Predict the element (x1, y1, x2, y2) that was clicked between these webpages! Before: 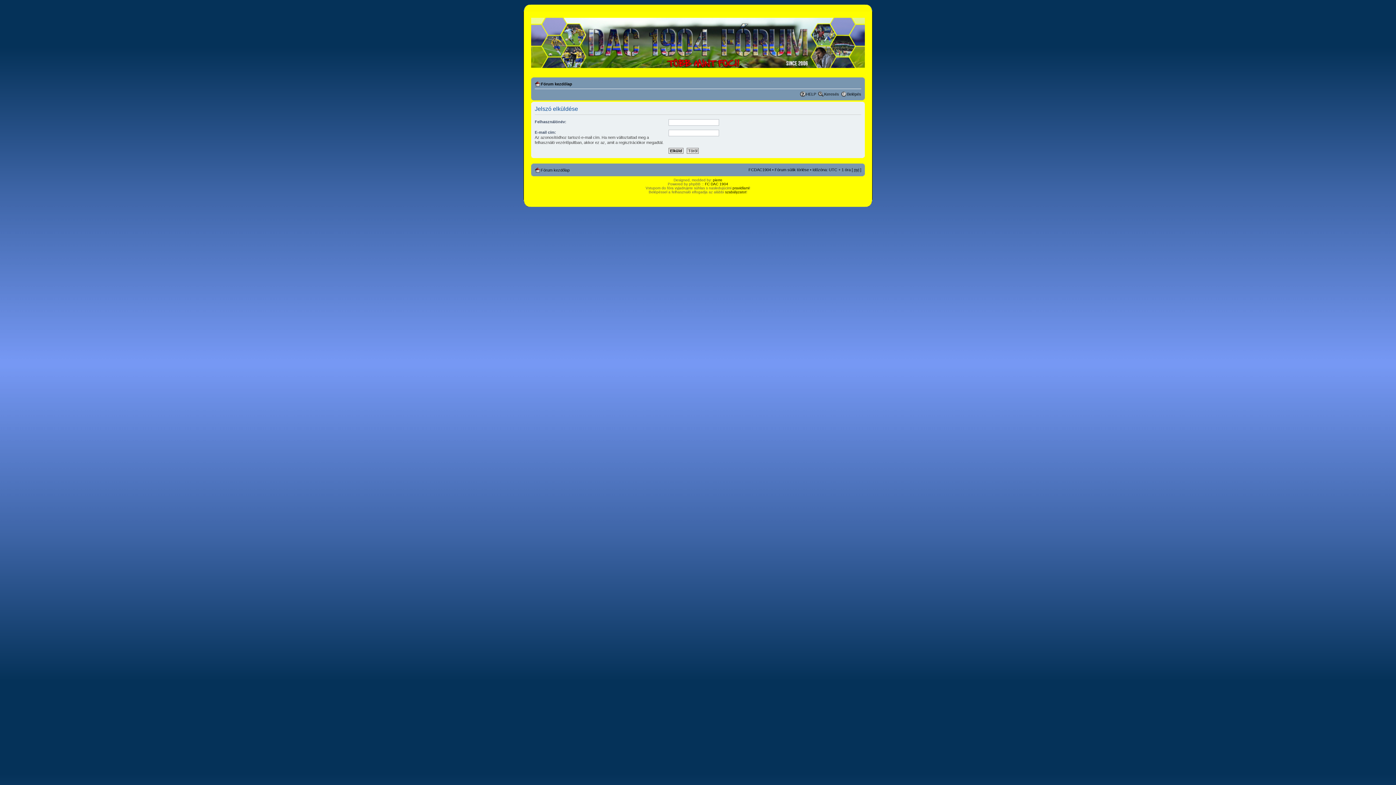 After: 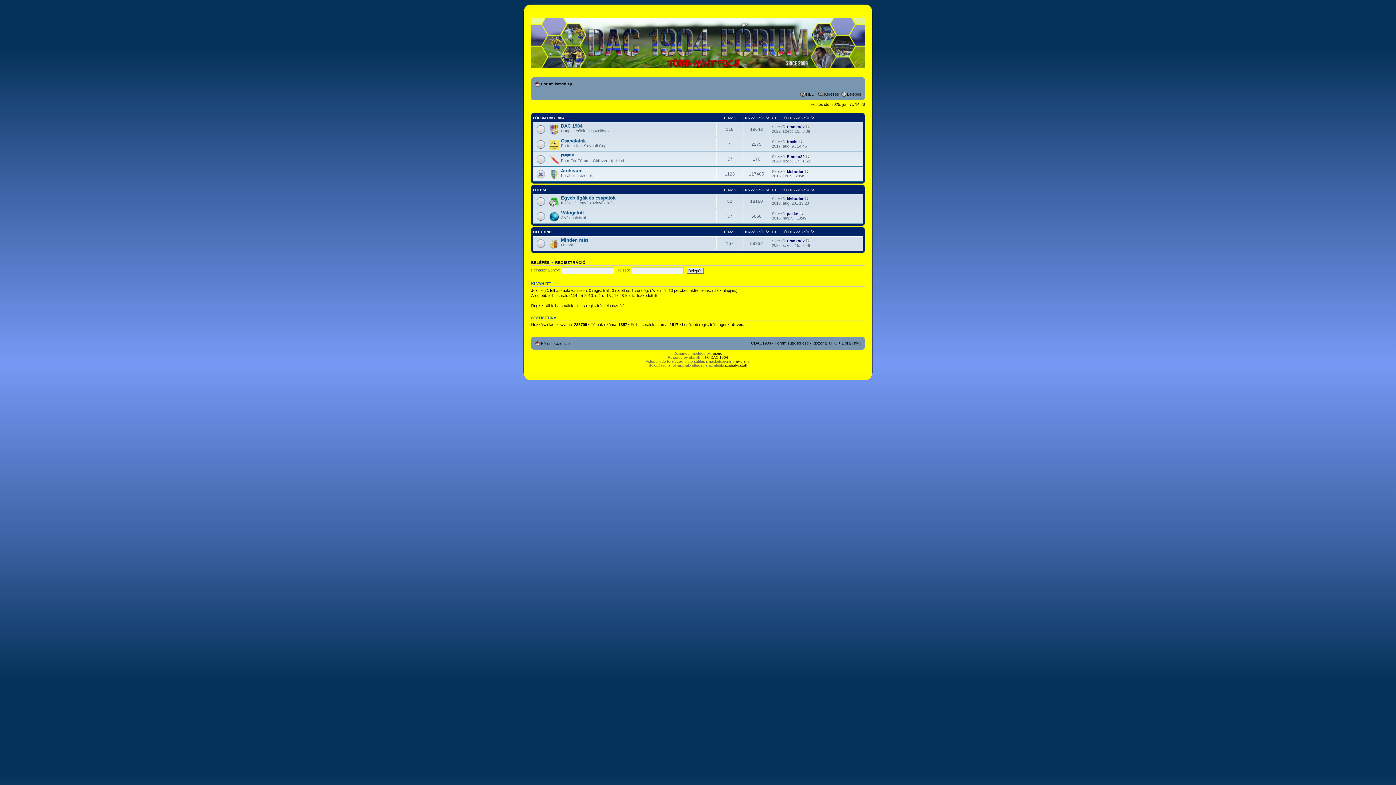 Action: label: nemzet  bbox: (718, 162, 720, 162)